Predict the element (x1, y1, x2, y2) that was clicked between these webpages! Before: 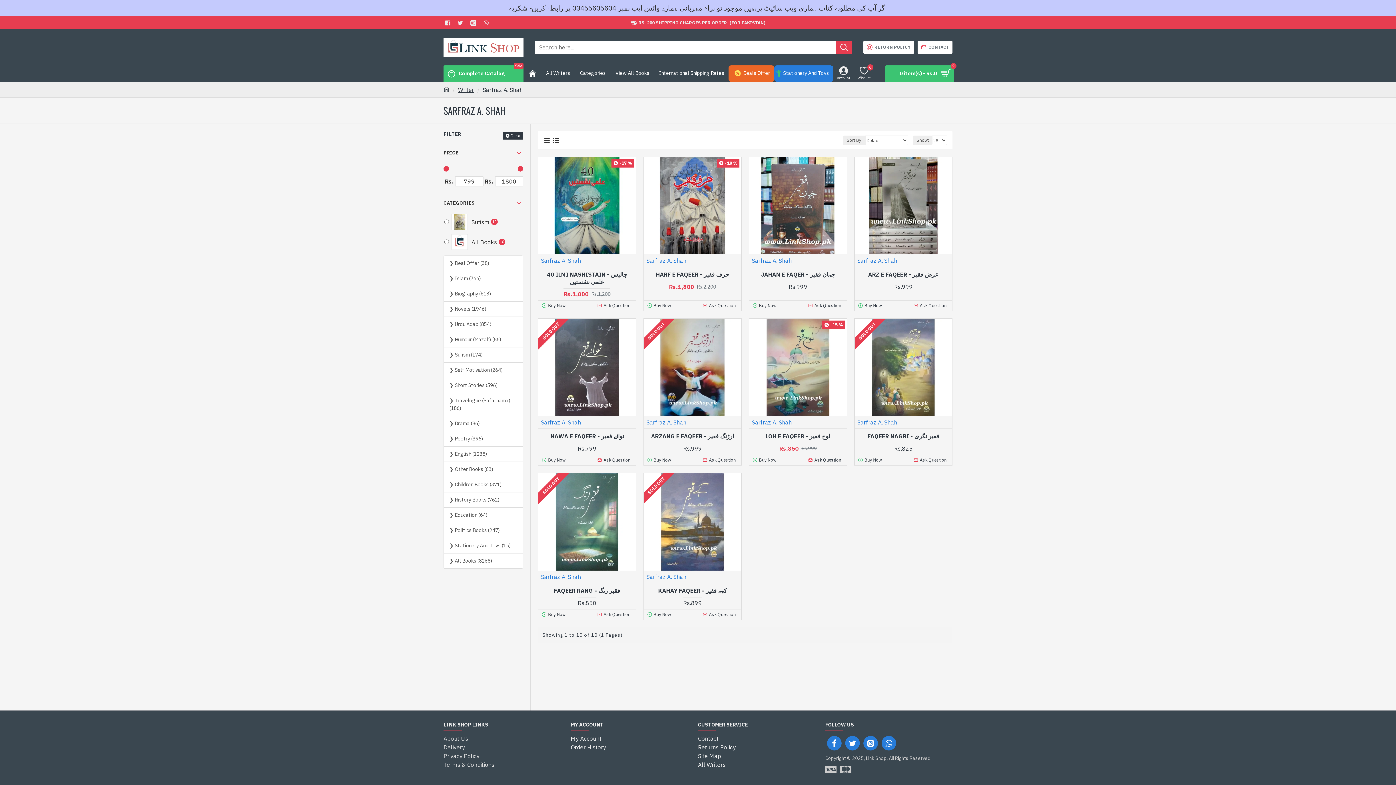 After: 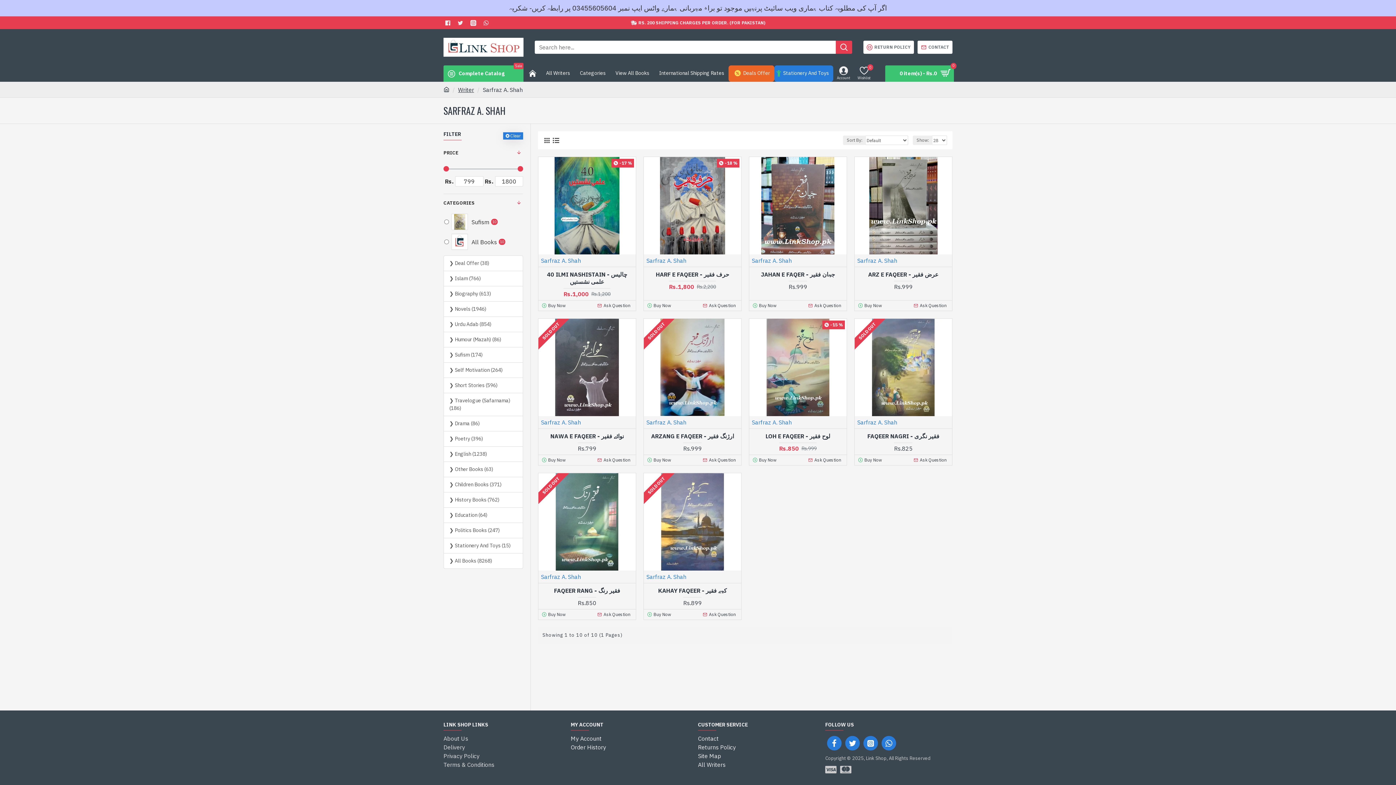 Action: bbox: (503, 132, 523, 139) label: Clear